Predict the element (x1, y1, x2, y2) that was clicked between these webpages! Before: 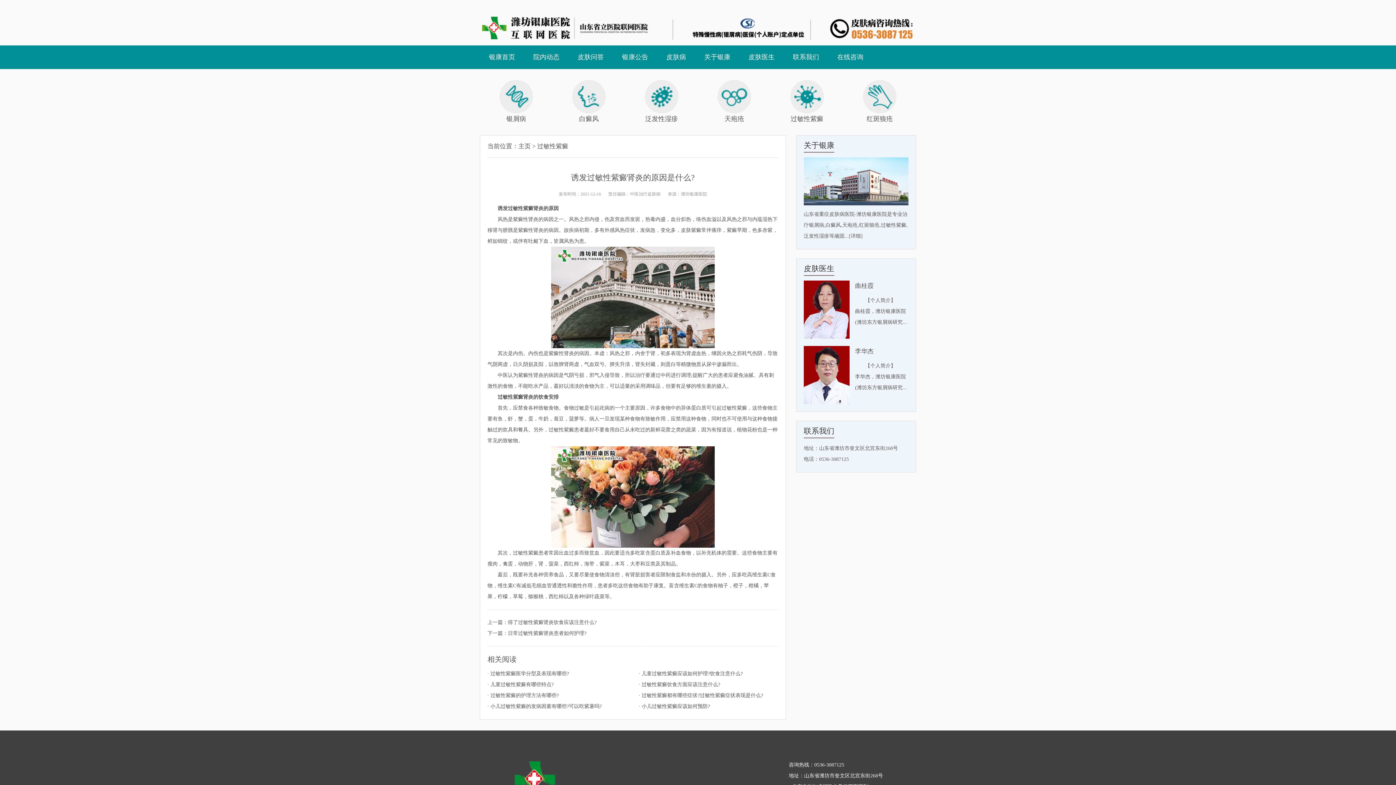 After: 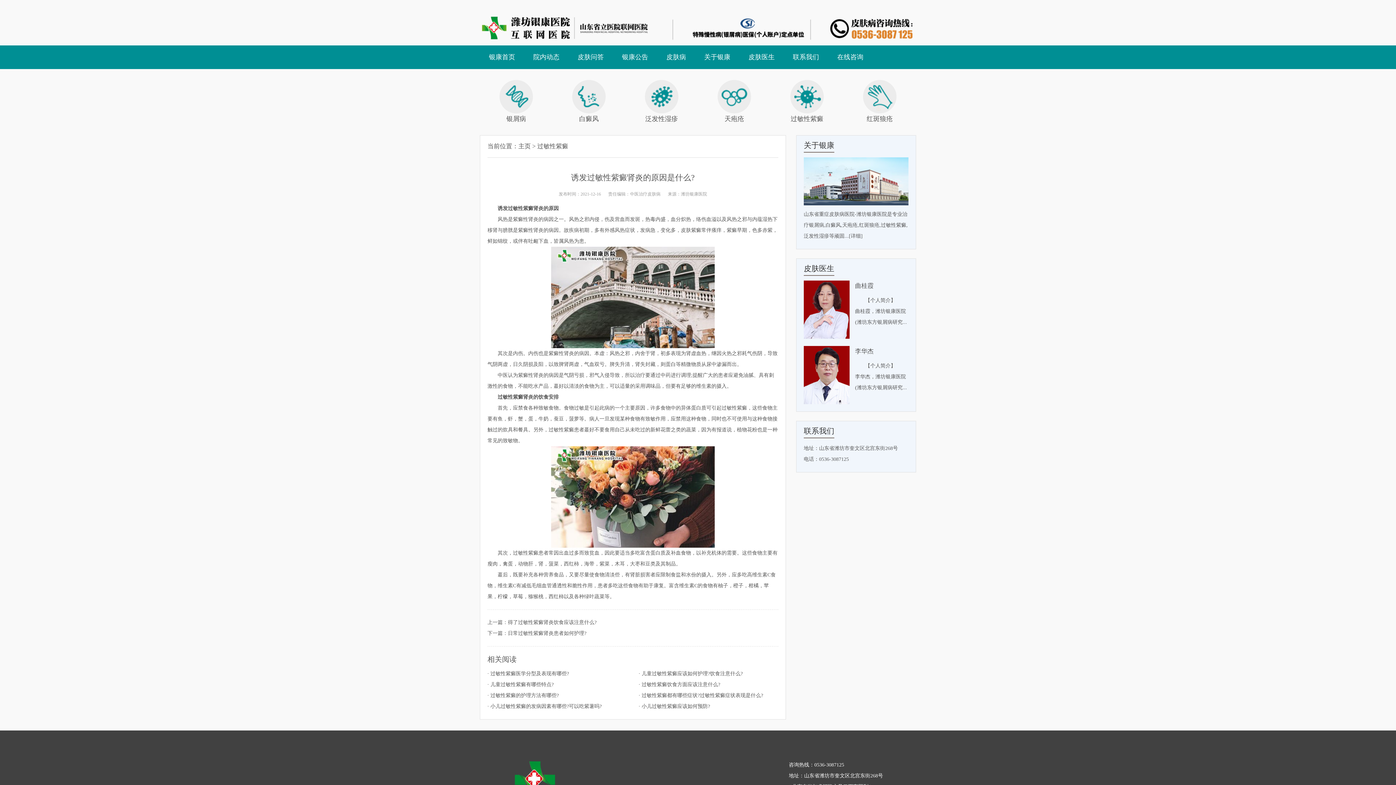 Action: label: 皮肤问答 bbox: (577, 53, 604, 60)